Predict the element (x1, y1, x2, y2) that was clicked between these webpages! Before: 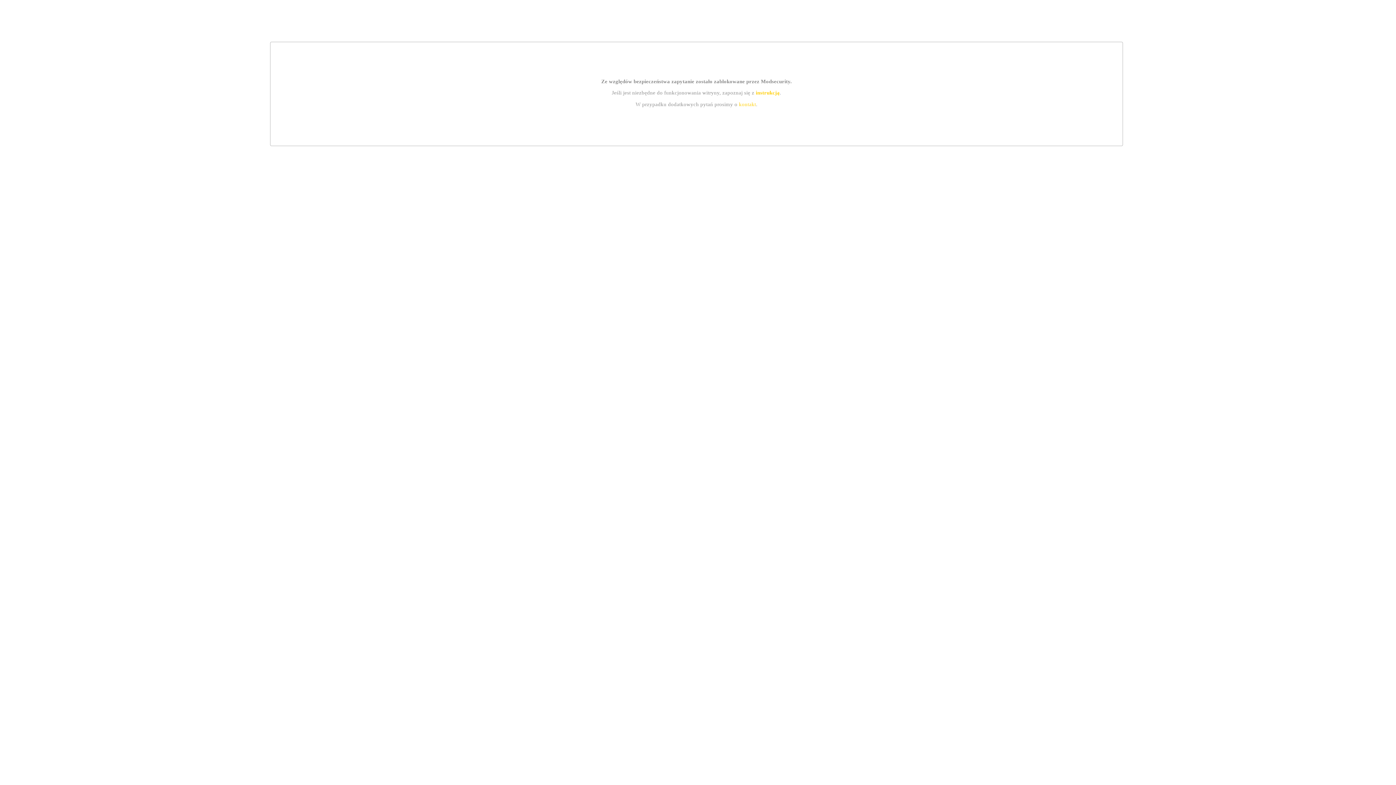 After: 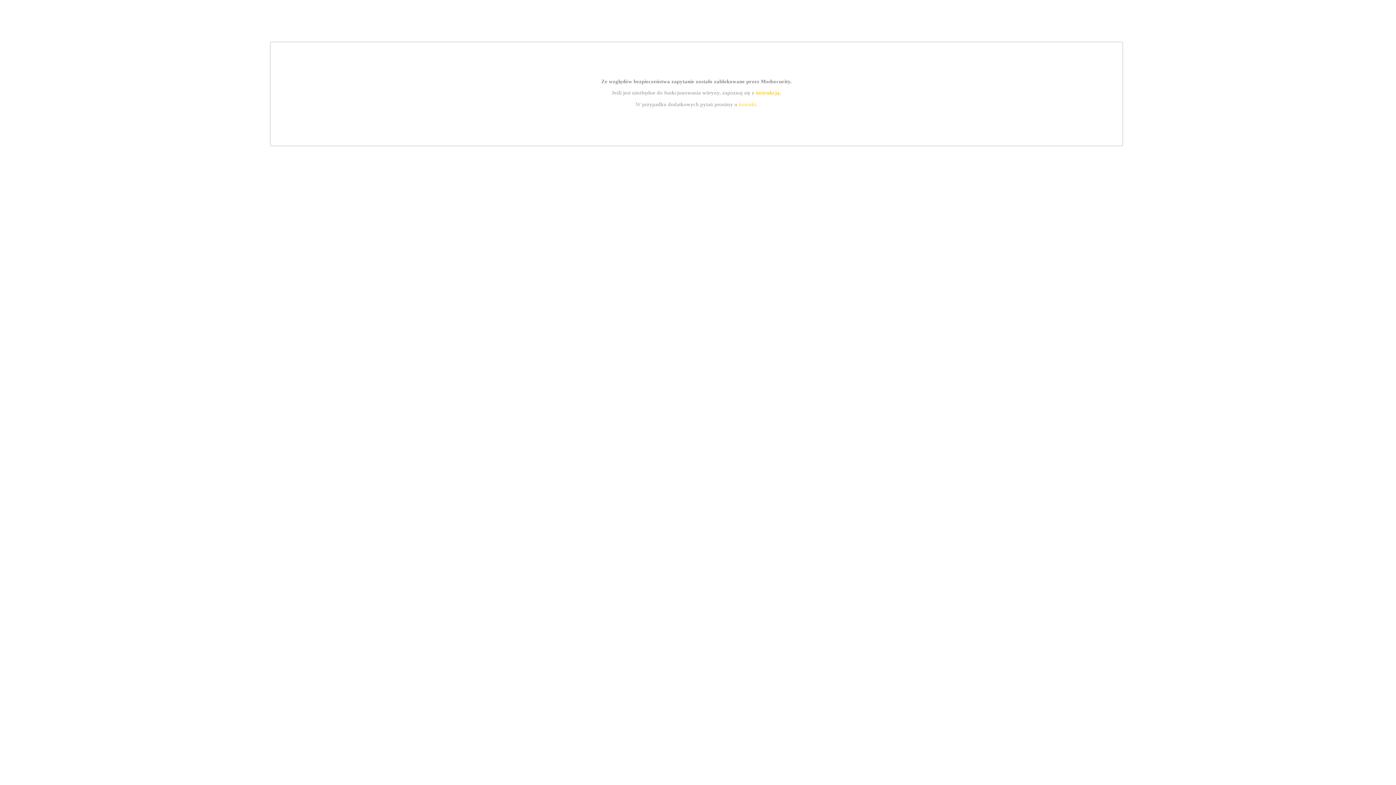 Action: bbox: (739, 101, 756, 107) label: kontakt